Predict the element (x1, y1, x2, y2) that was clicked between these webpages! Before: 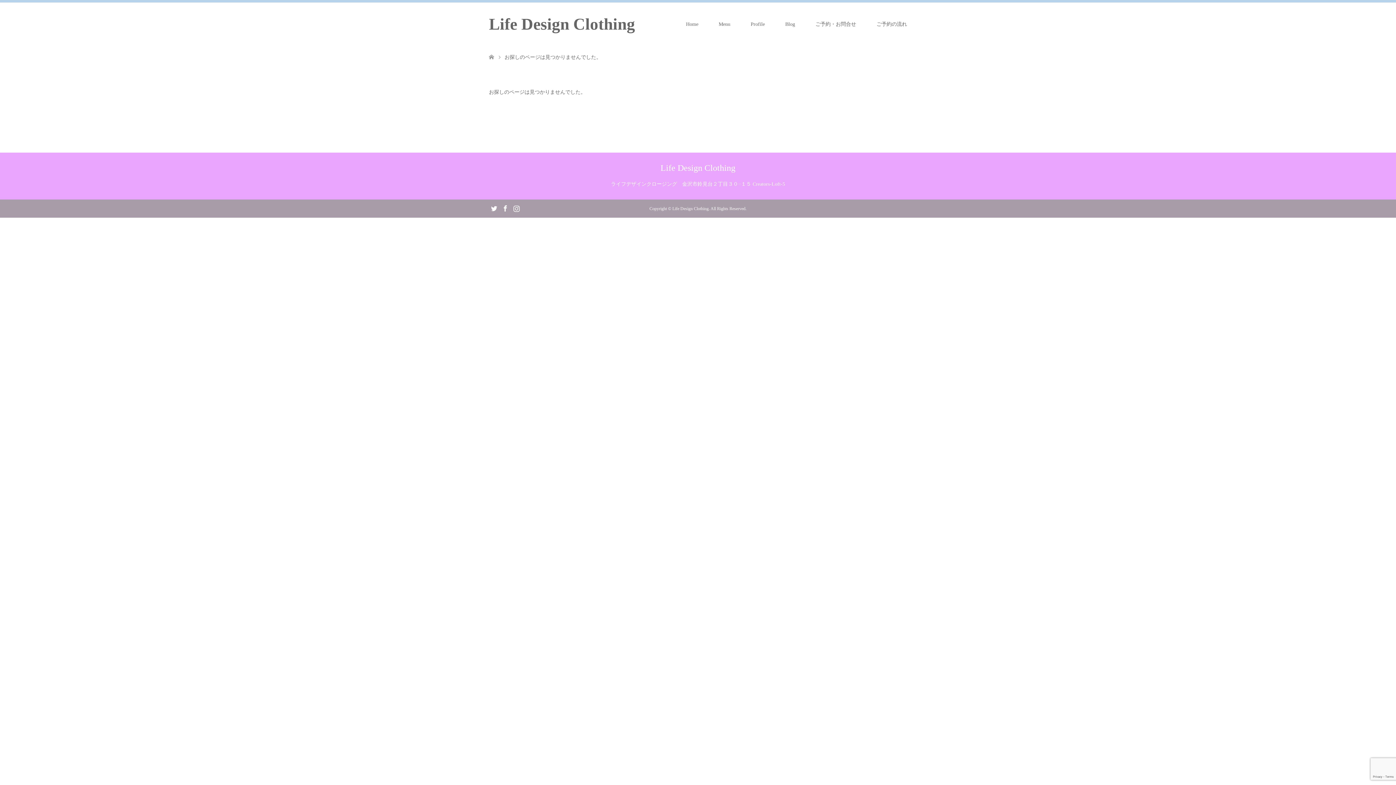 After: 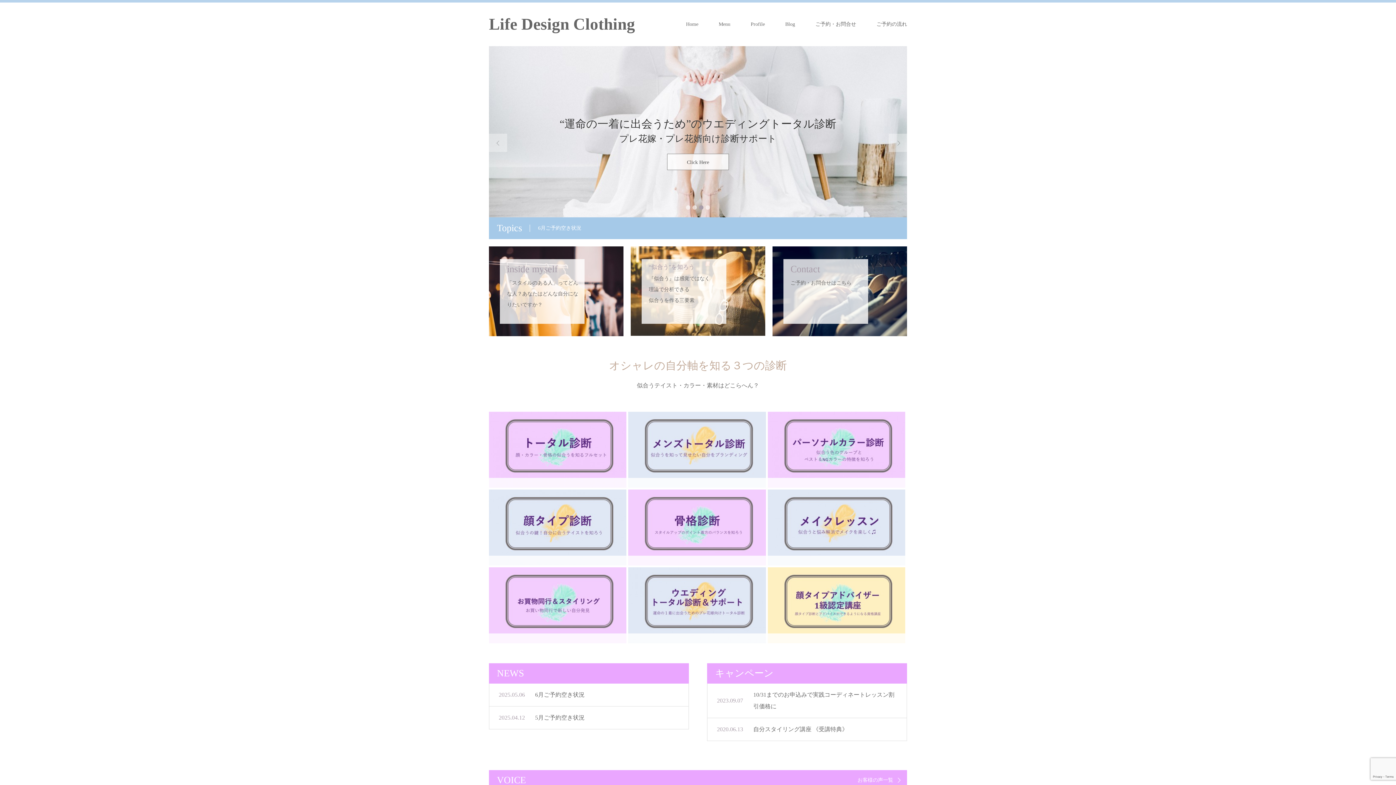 Action: bbox: (489, 55, 494, 60)